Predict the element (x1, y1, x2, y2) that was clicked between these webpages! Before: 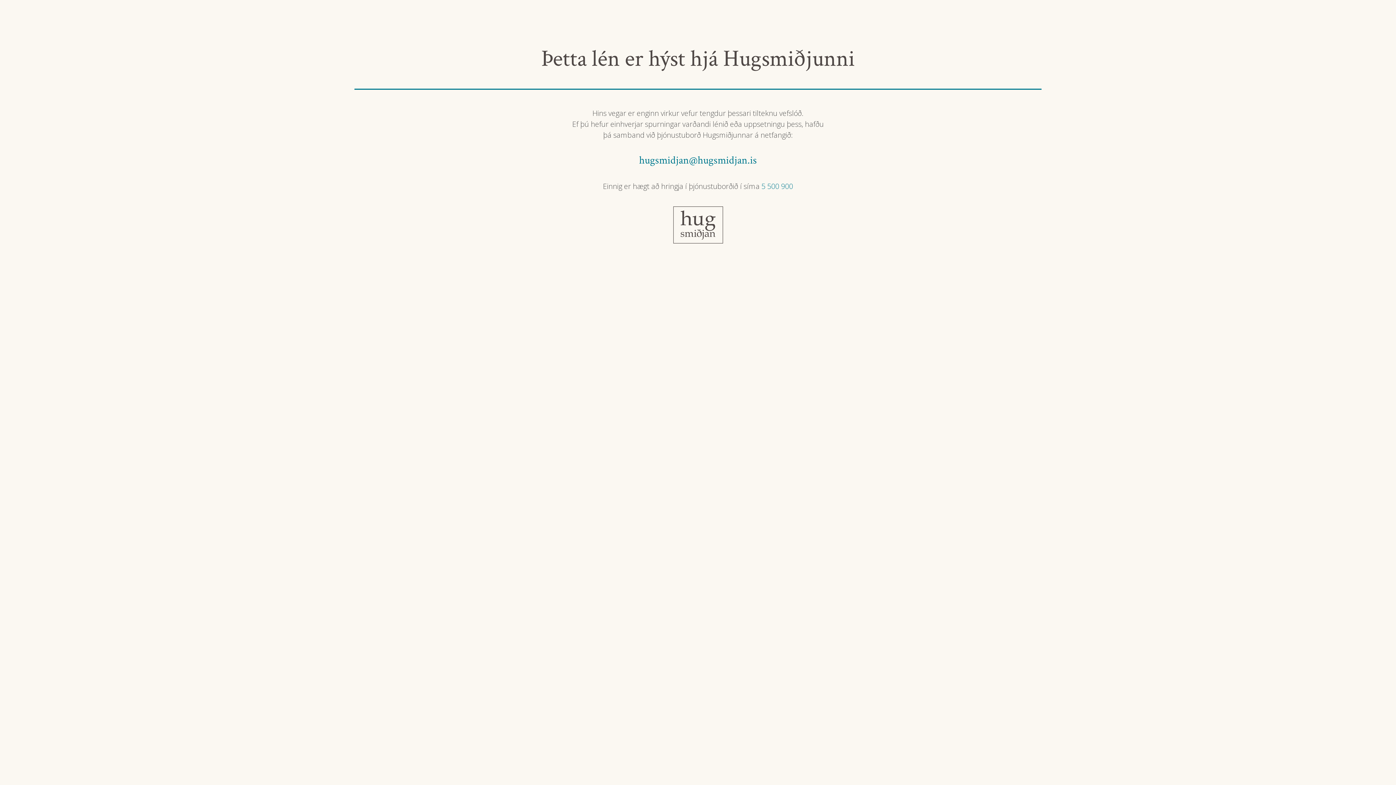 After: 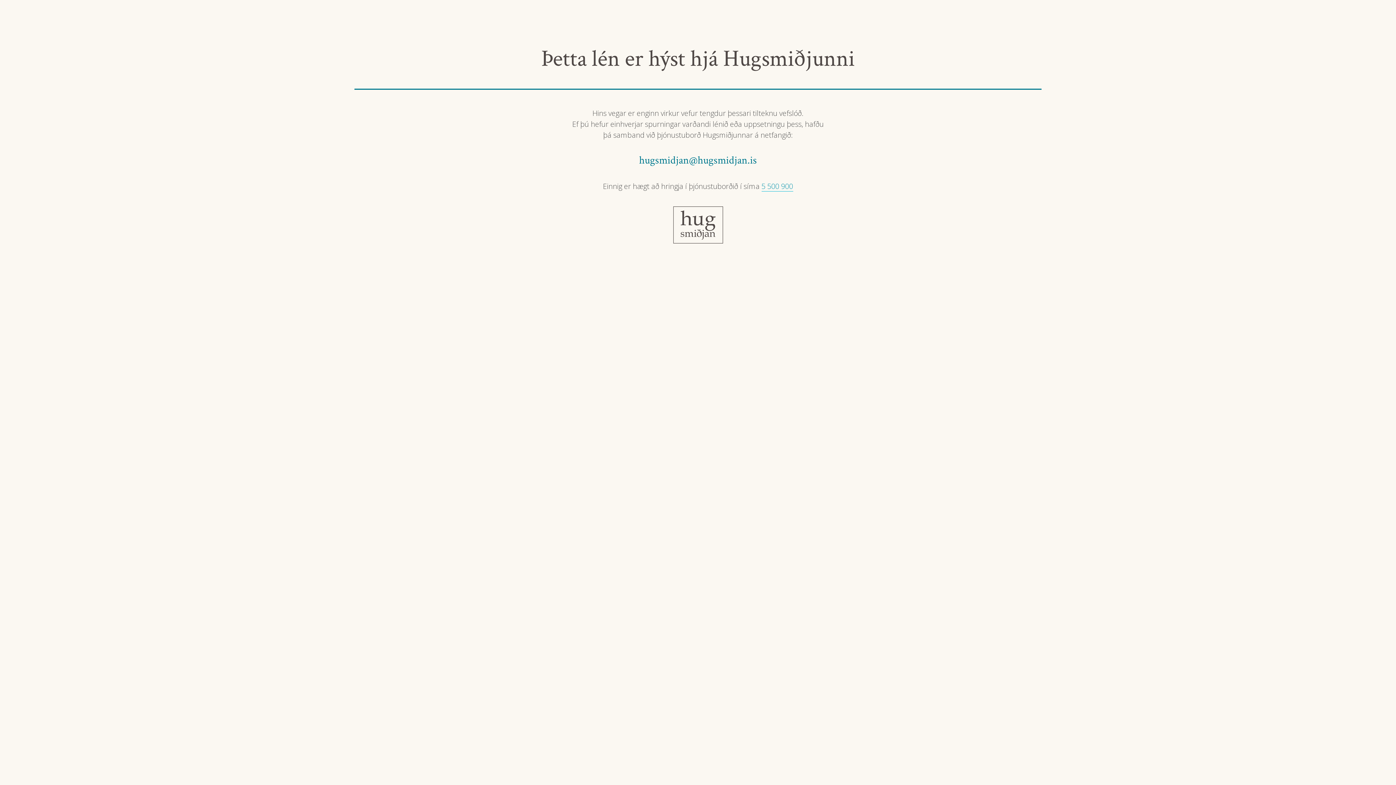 Action: label: 5 500 900 bbox: (761, 181, 793, 191)